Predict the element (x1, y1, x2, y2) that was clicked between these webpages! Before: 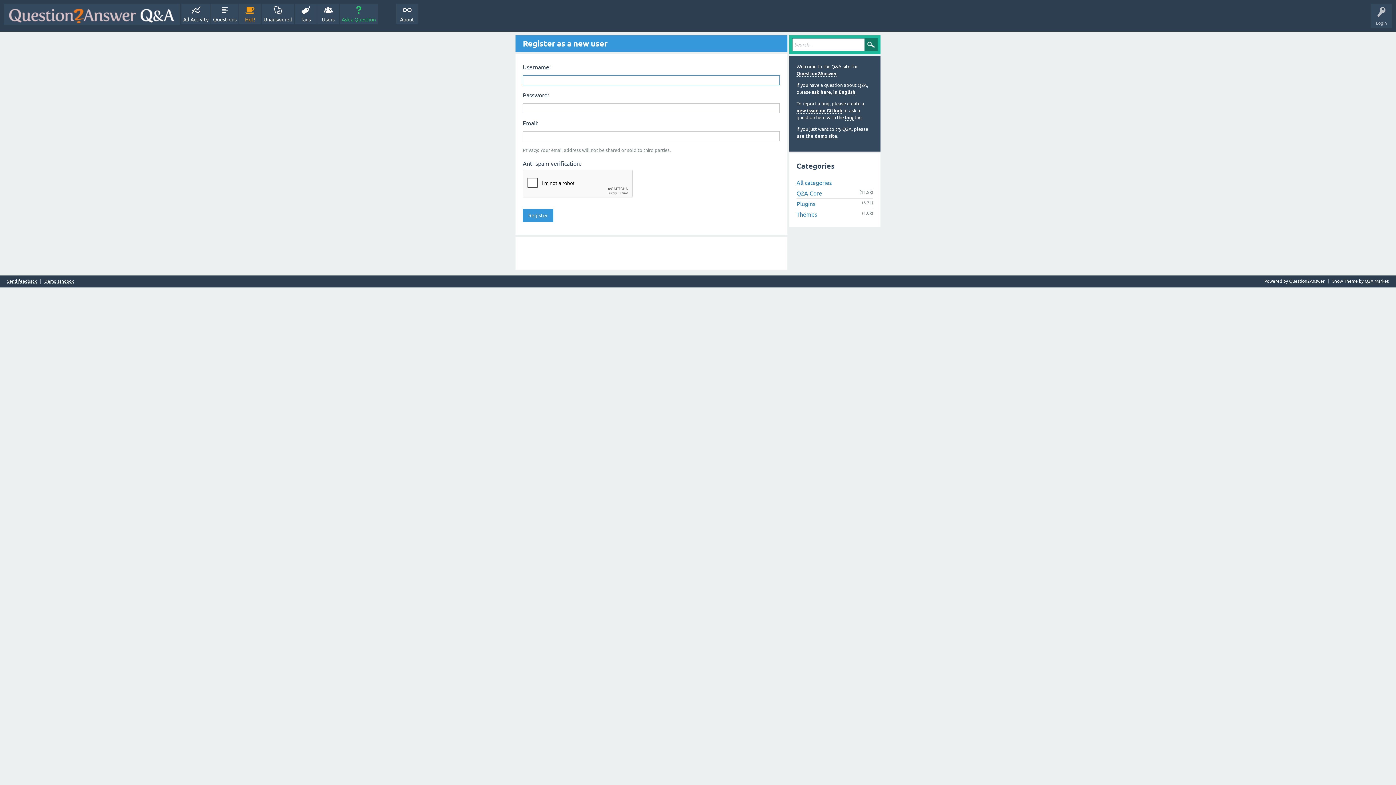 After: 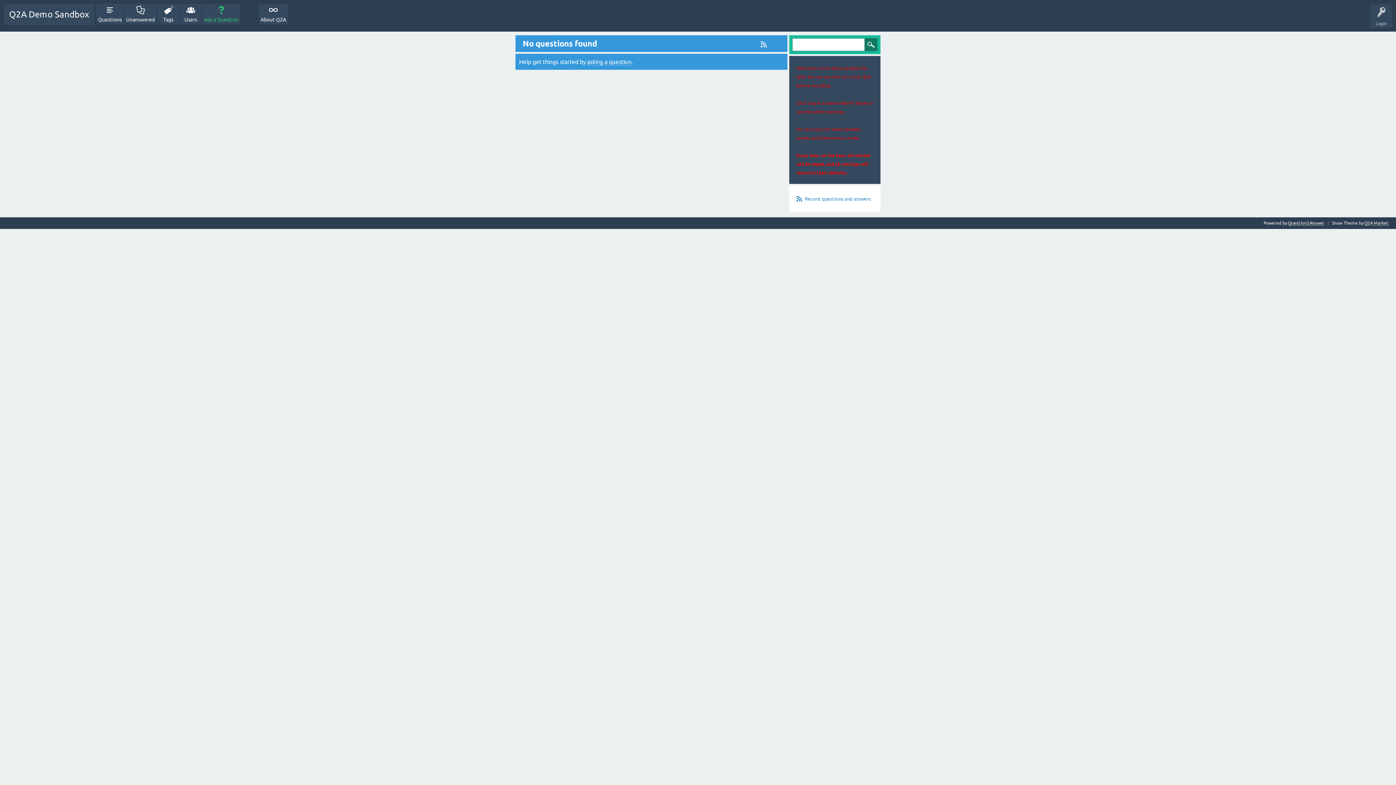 Action: label: use the demo site bbox: (796, 133, 837, 139)